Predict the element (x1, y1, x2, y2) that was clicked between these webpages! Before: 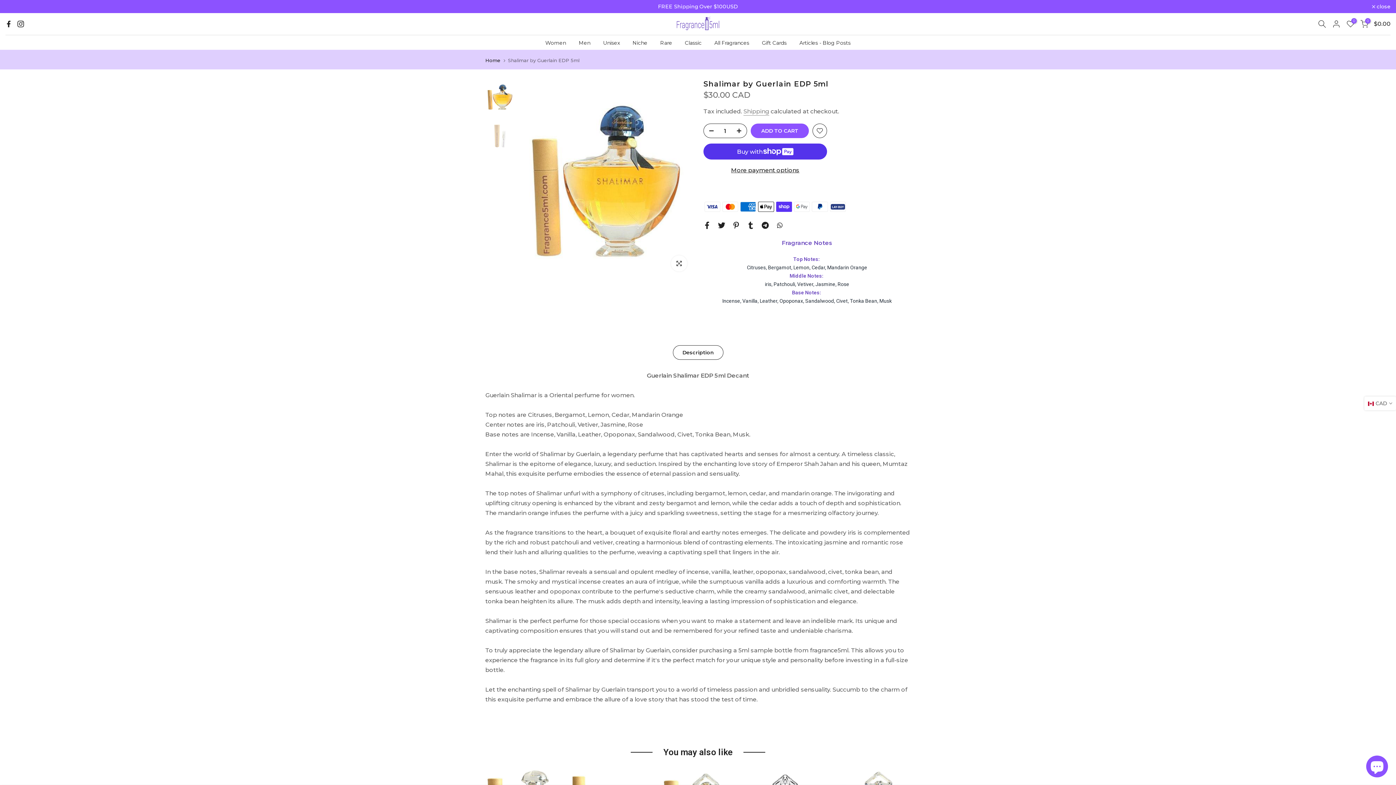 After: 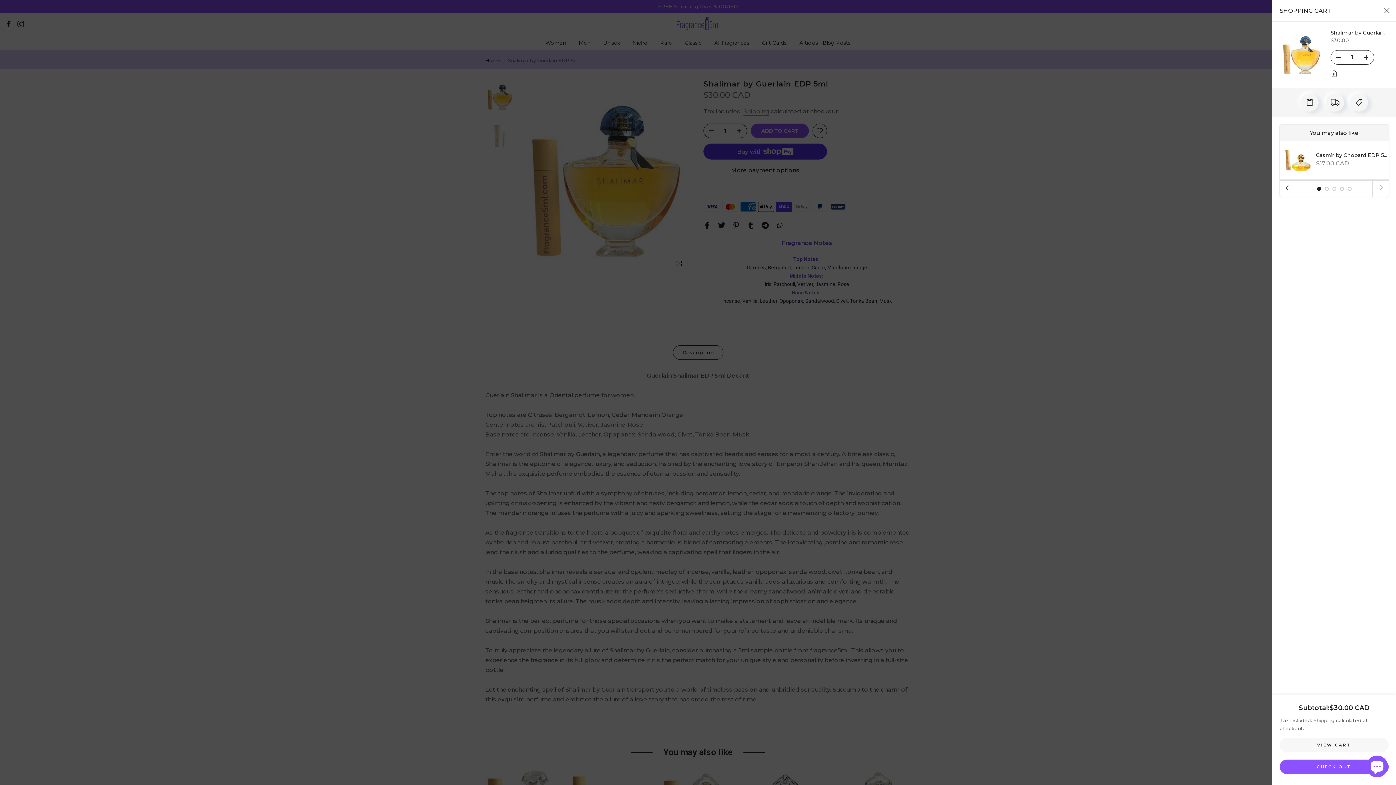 Action: label: ADD TO CART bbox: (750, 123, 809, 138)